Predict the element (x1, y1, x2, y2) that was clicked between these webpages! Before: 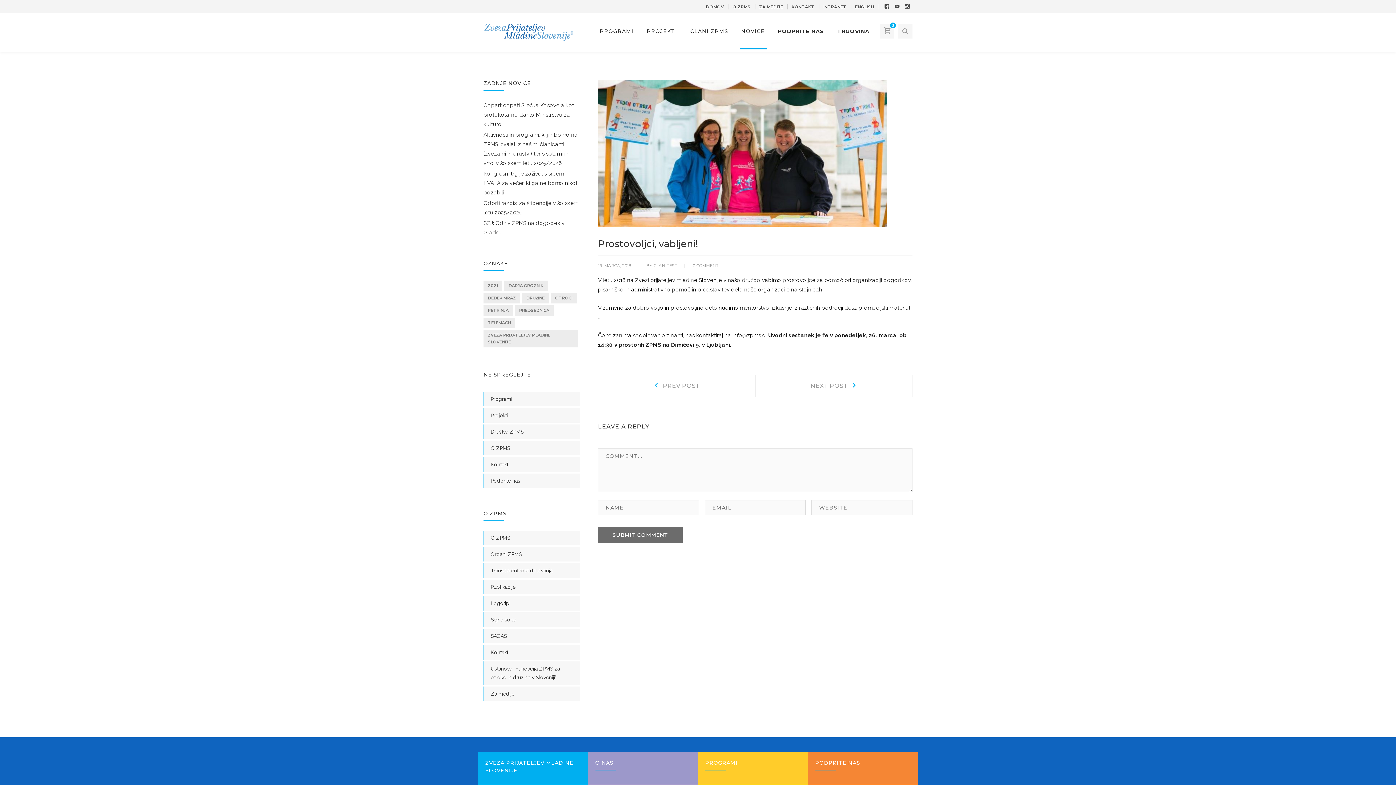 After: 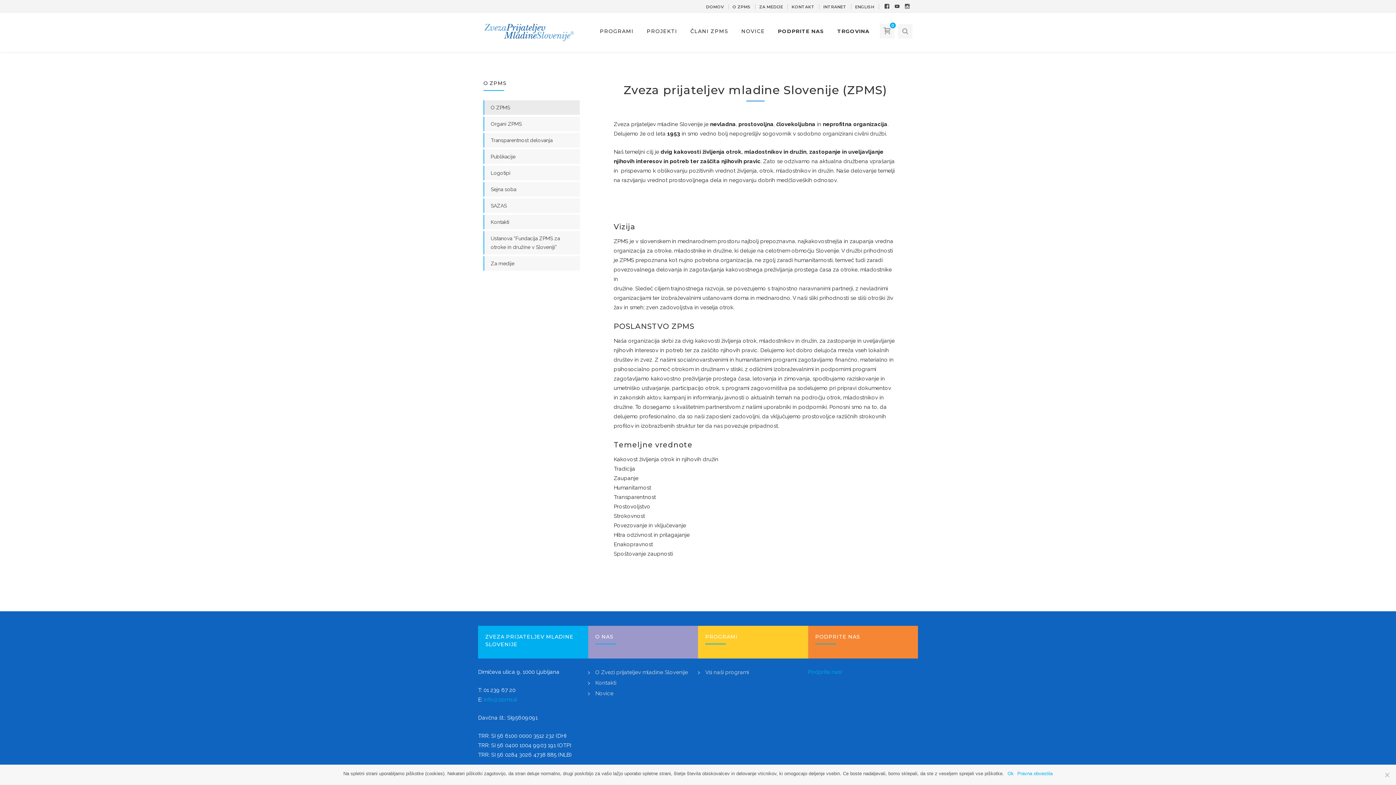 Action: bbox: (490, 443, 572, 452) label: O ZPMS